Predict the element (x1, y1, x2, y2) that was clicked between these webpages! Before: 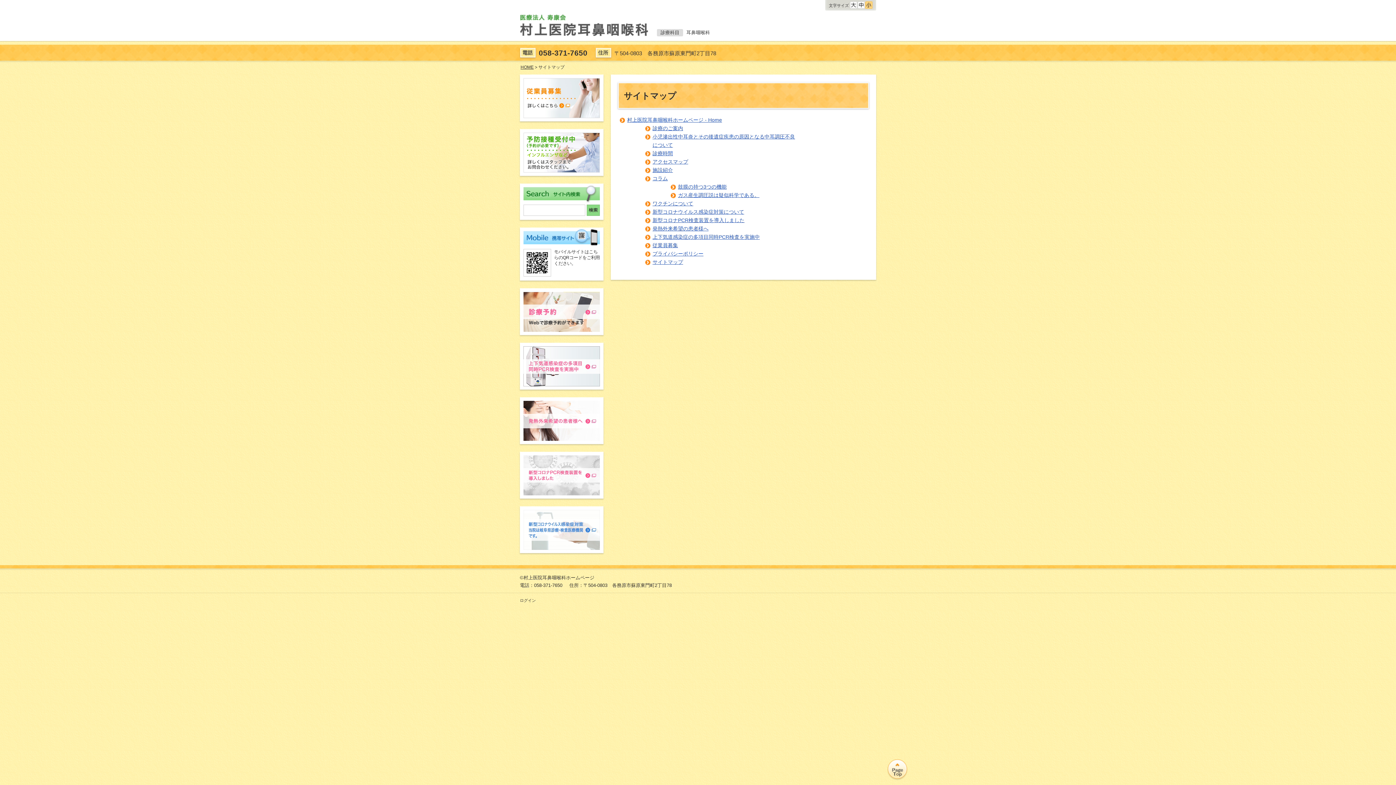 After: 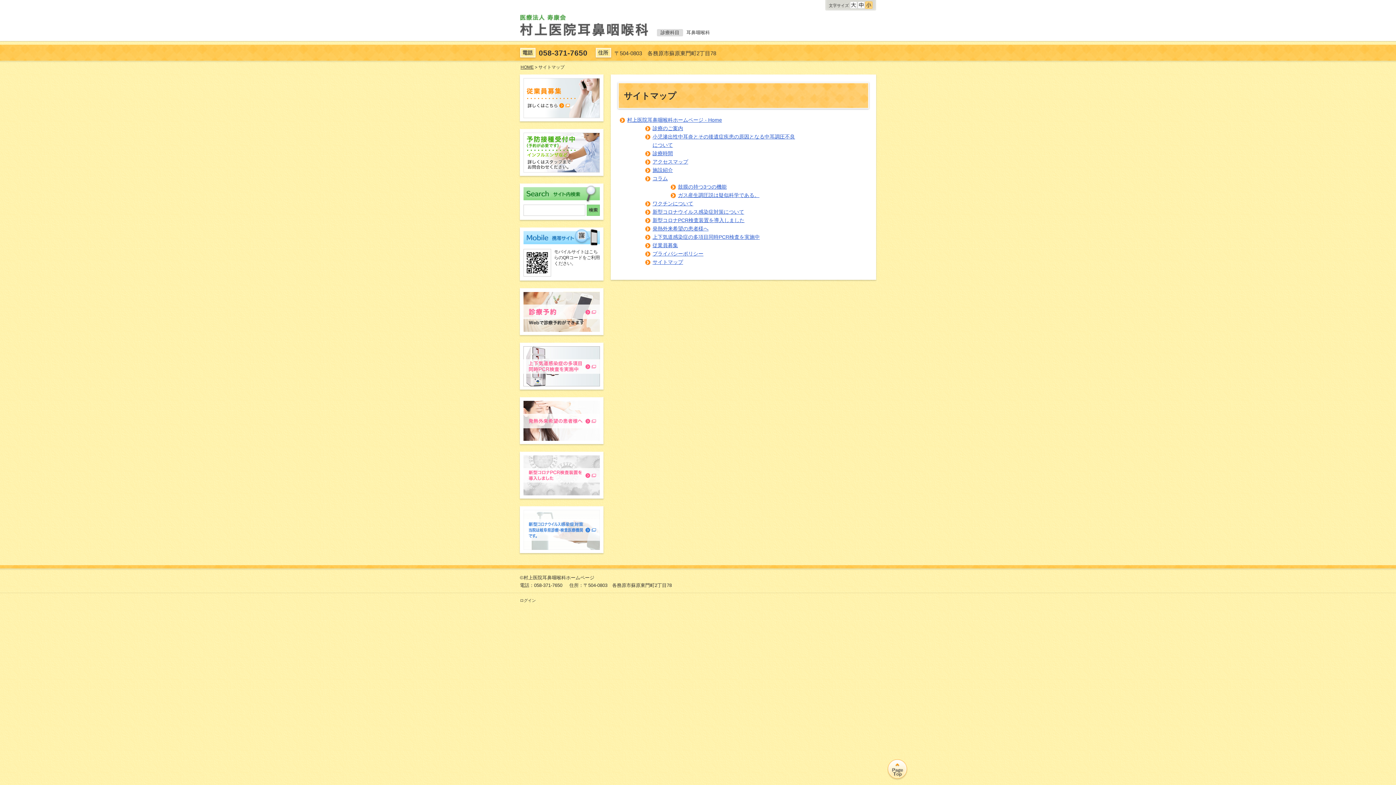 Action: bbox: (865, 1, 872, 8)